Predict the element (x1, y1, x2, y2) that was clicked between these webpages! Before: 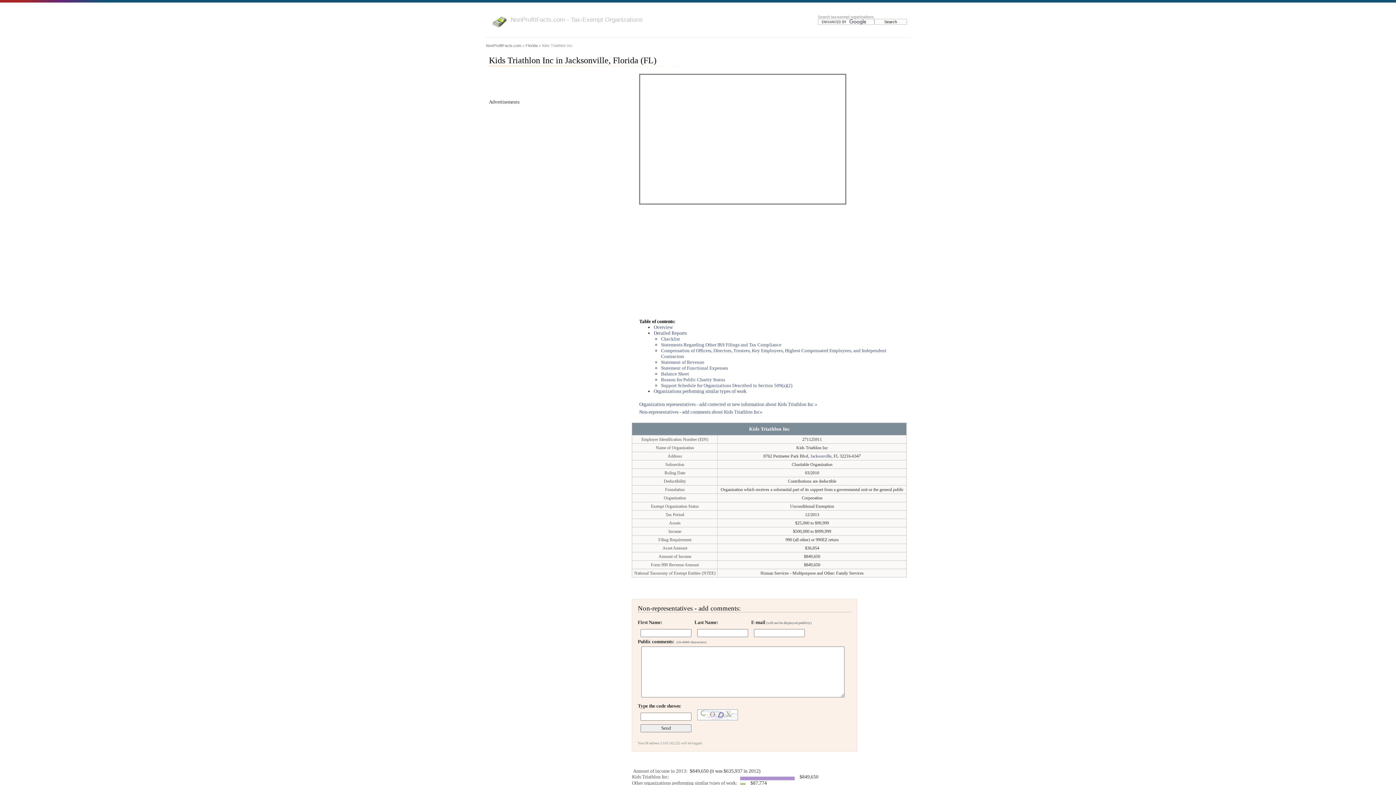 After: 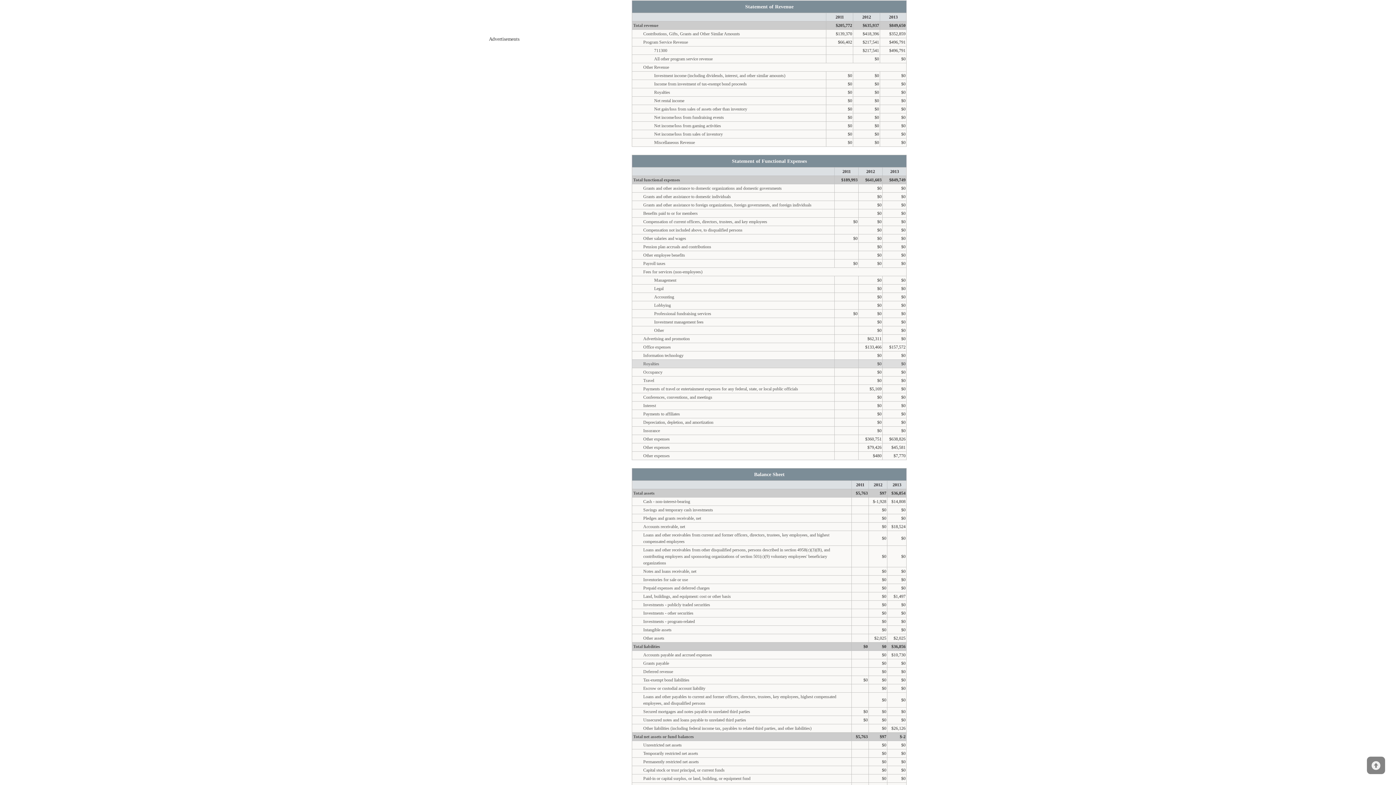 Action: bbox: (661, 359, 704, 365) label: Statement of Revenue